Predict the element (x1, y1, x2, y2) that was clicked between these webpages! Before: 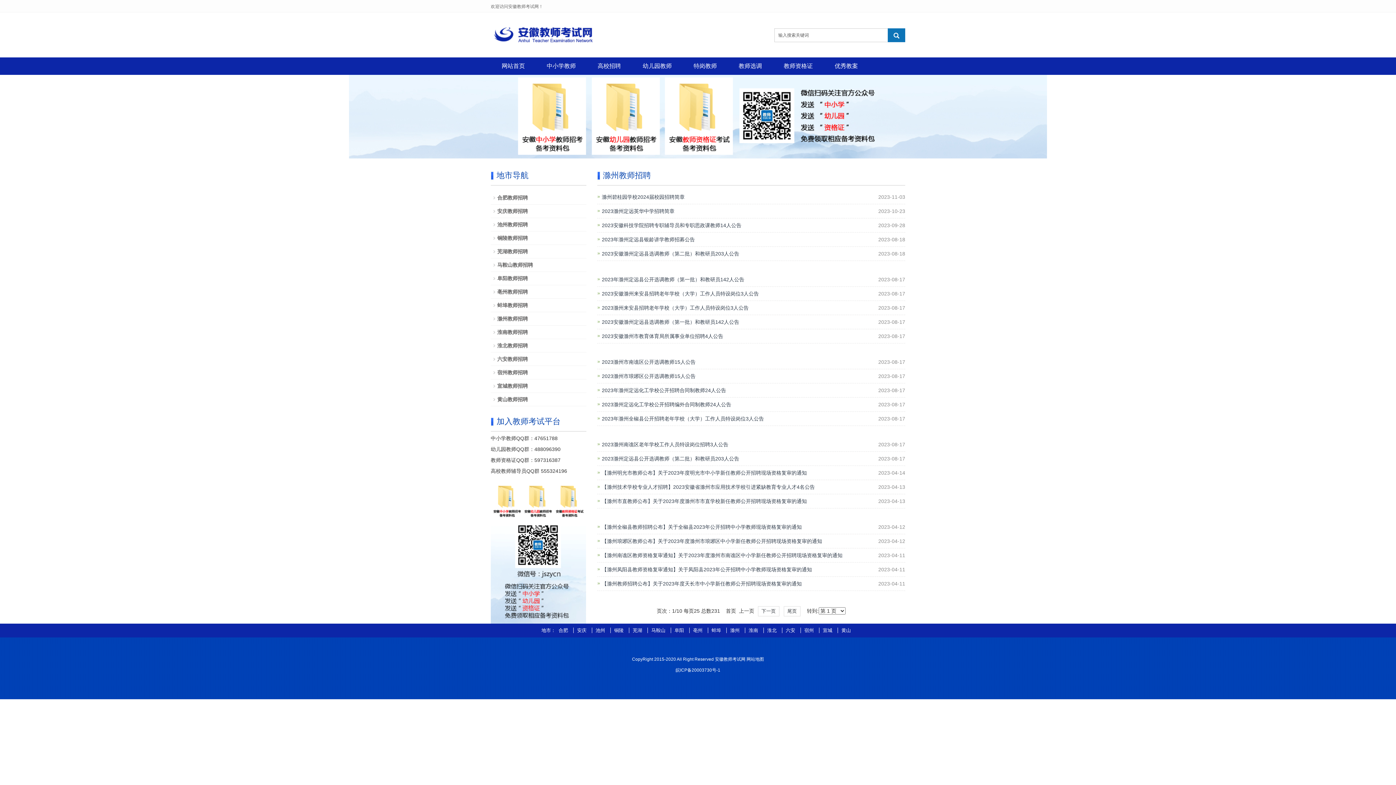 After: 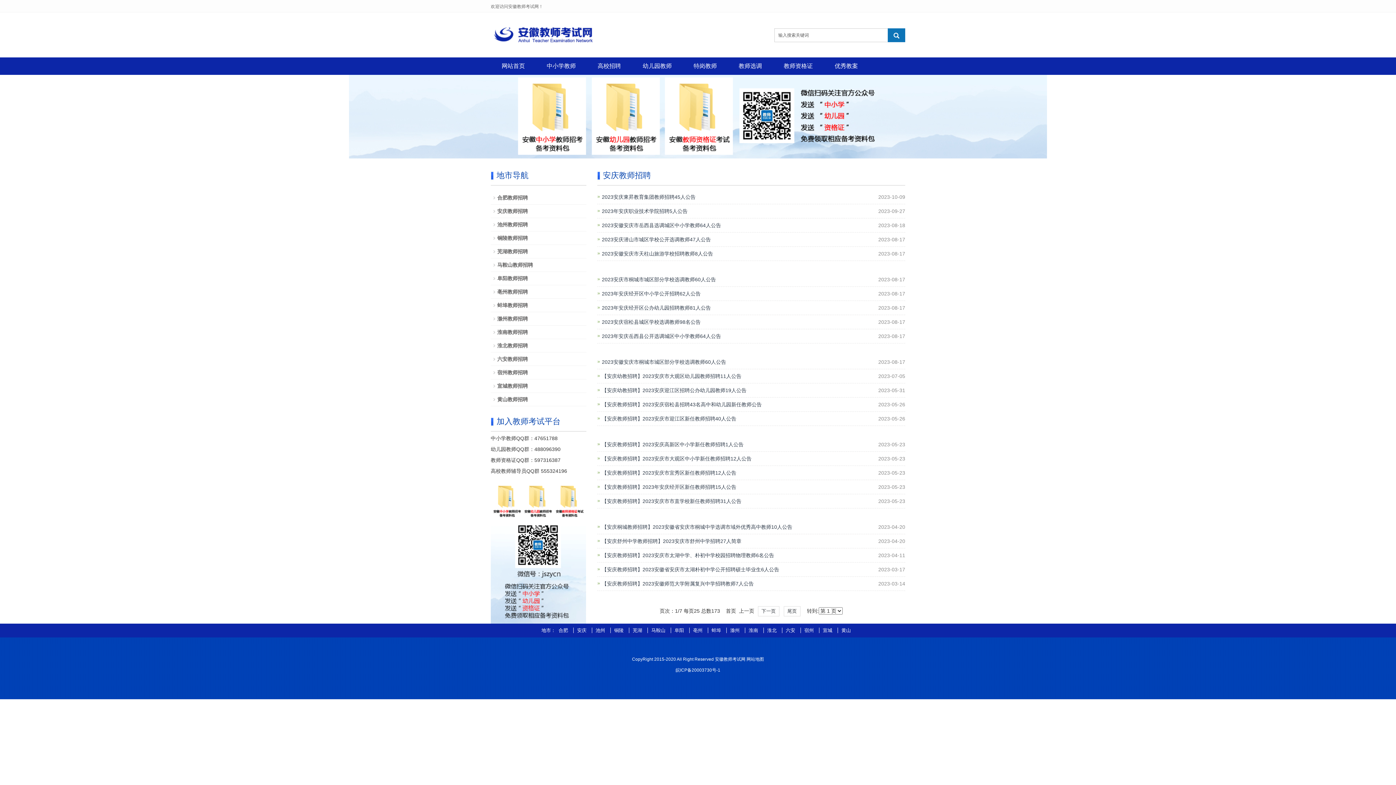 Action: label: 安庆教师招聘 bbox: (497, 208, 528, 214)